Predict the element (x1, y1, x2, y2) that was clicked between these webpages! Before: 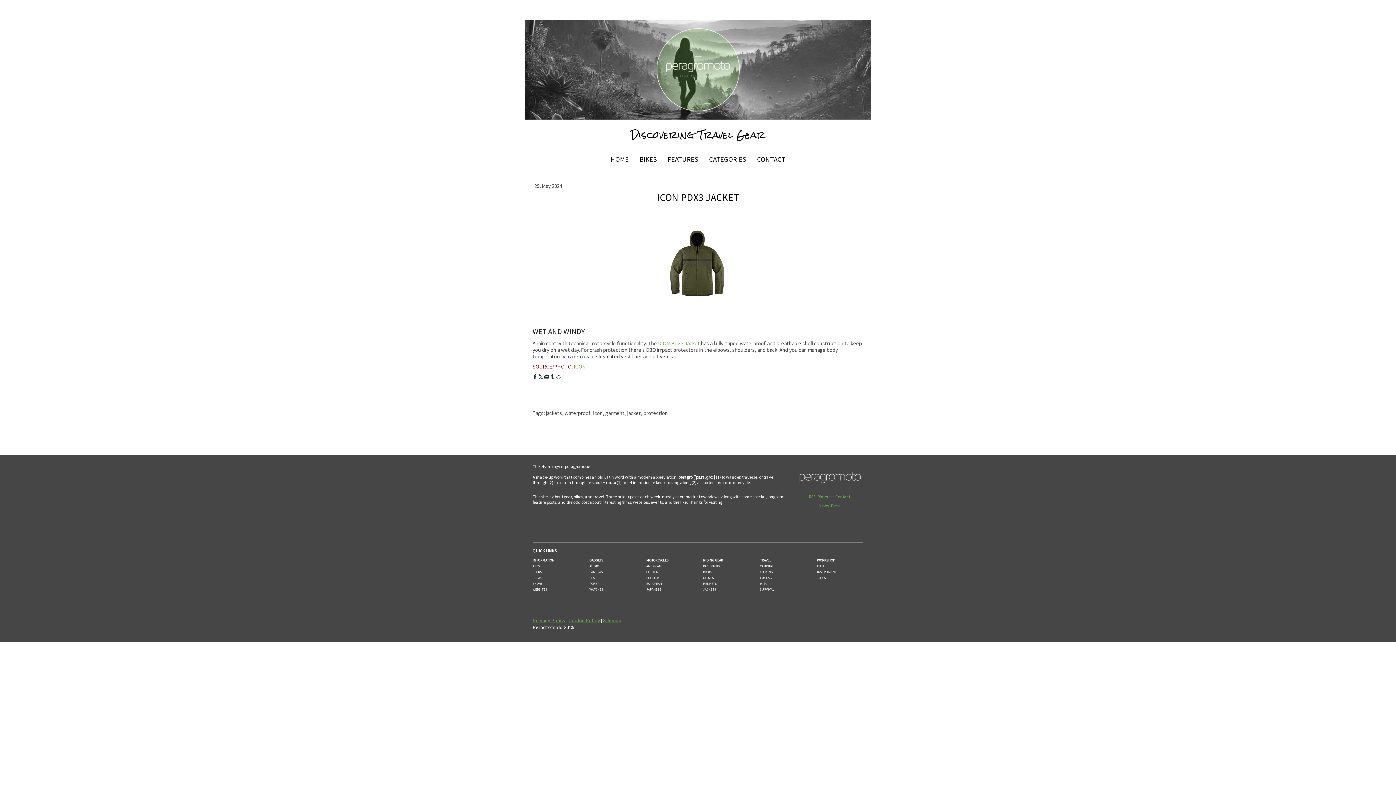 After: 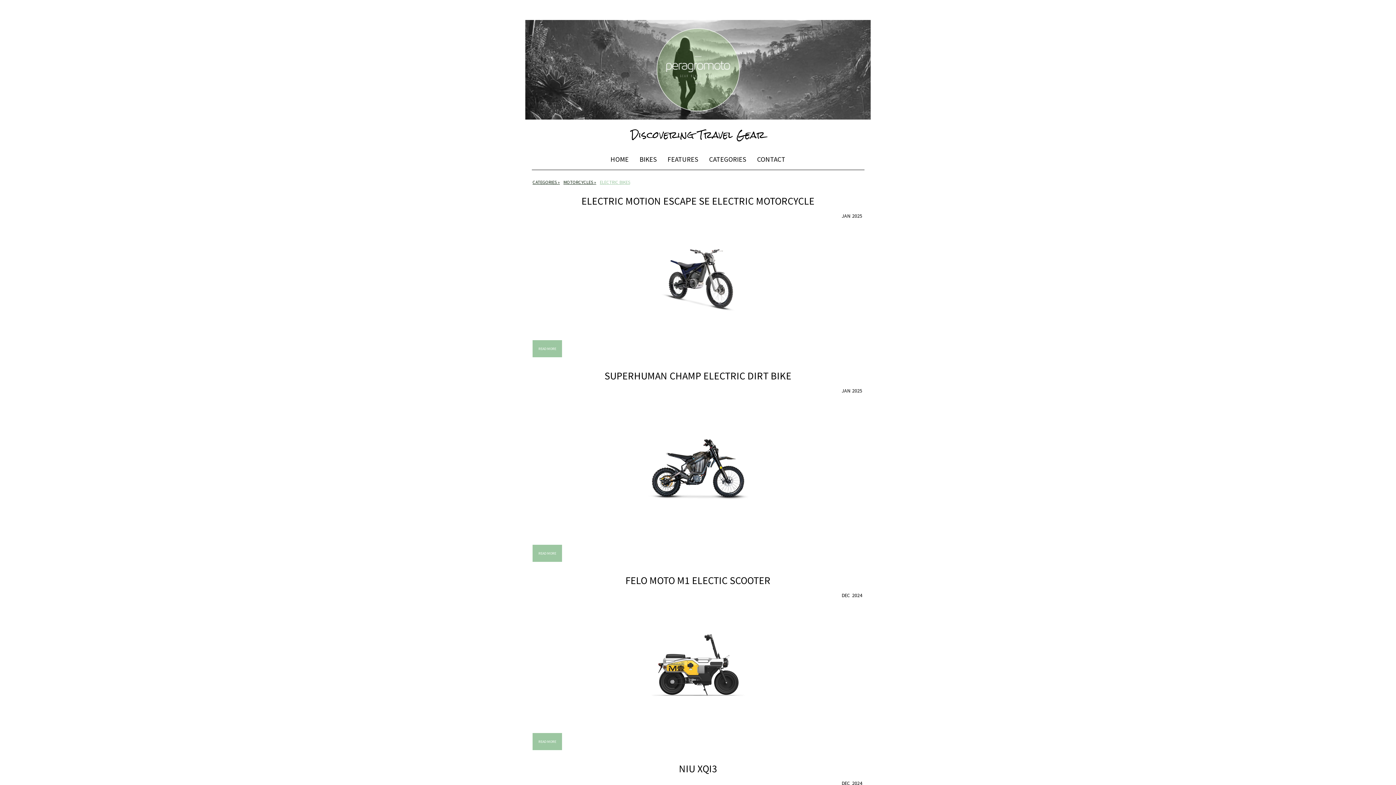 Action: label: ELECTRIC bbox: (646, 574, 660, 580)